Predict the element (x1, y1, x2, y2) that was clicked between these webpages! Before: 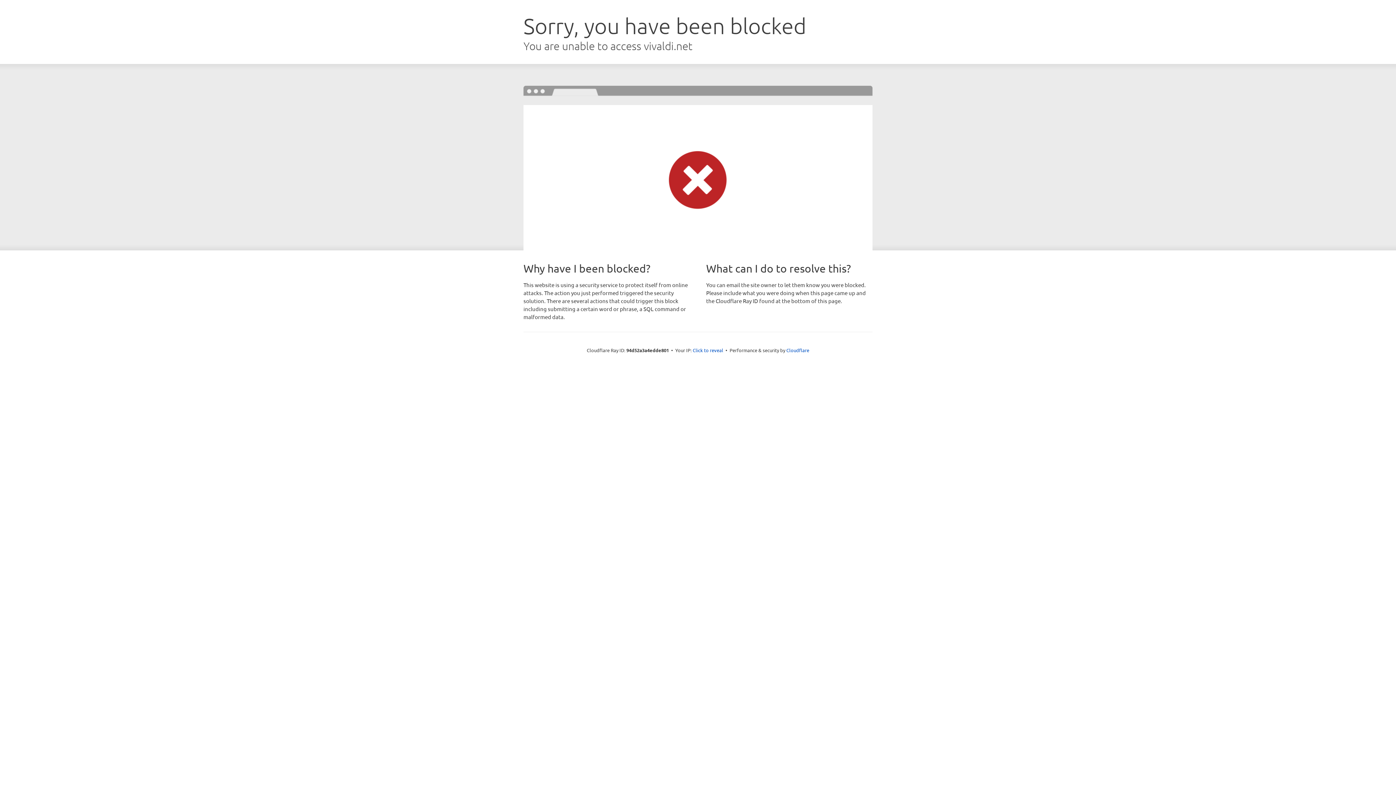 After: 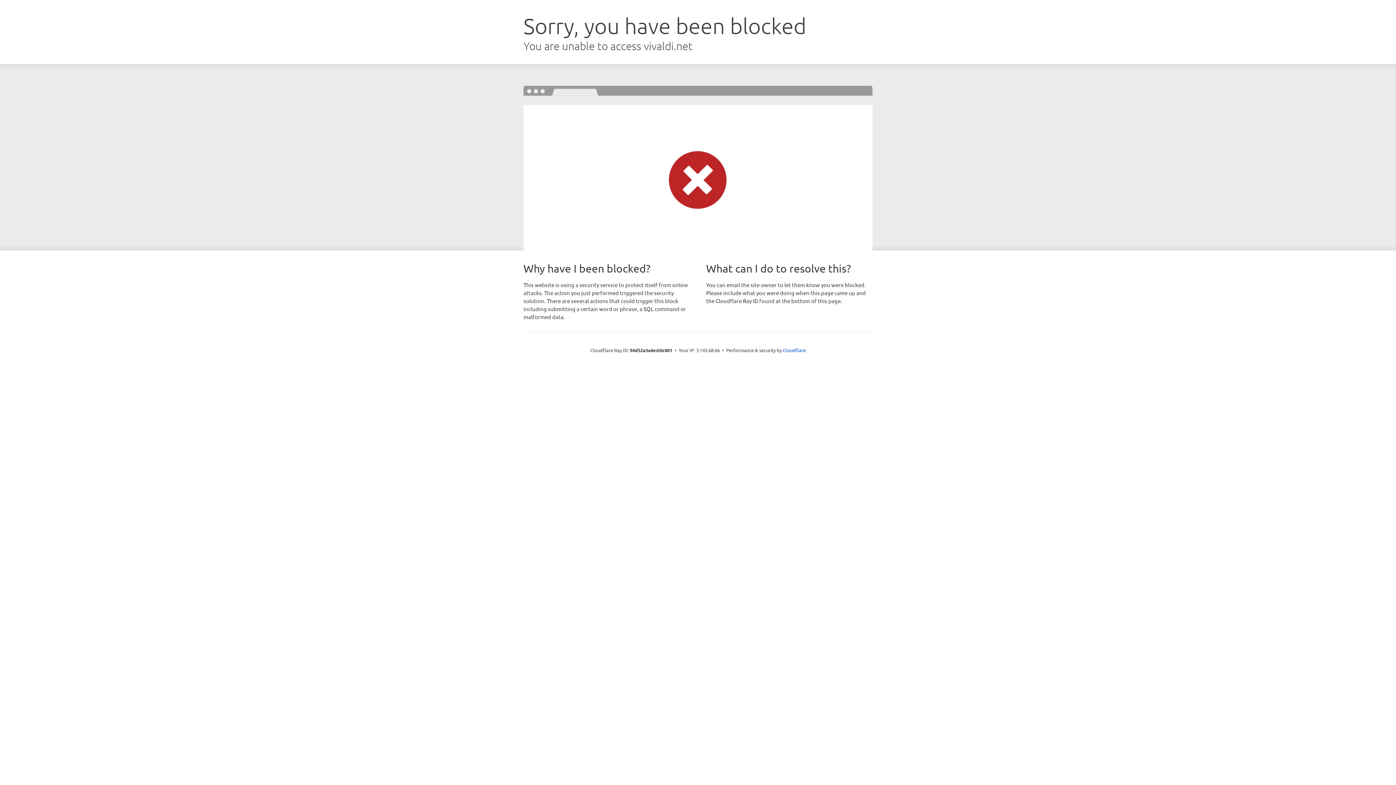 Action: label: Click to reveal bbox: (692, 346, 723, 353)